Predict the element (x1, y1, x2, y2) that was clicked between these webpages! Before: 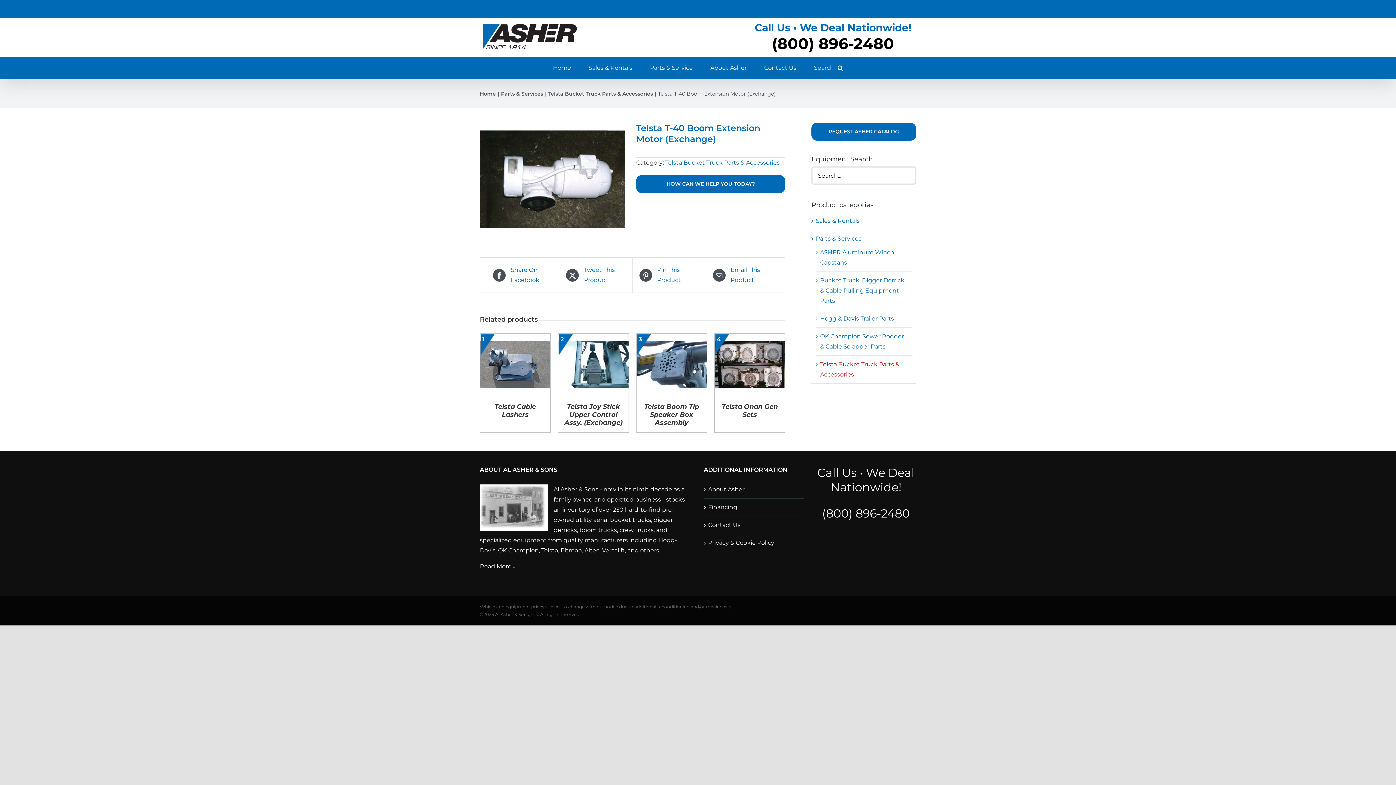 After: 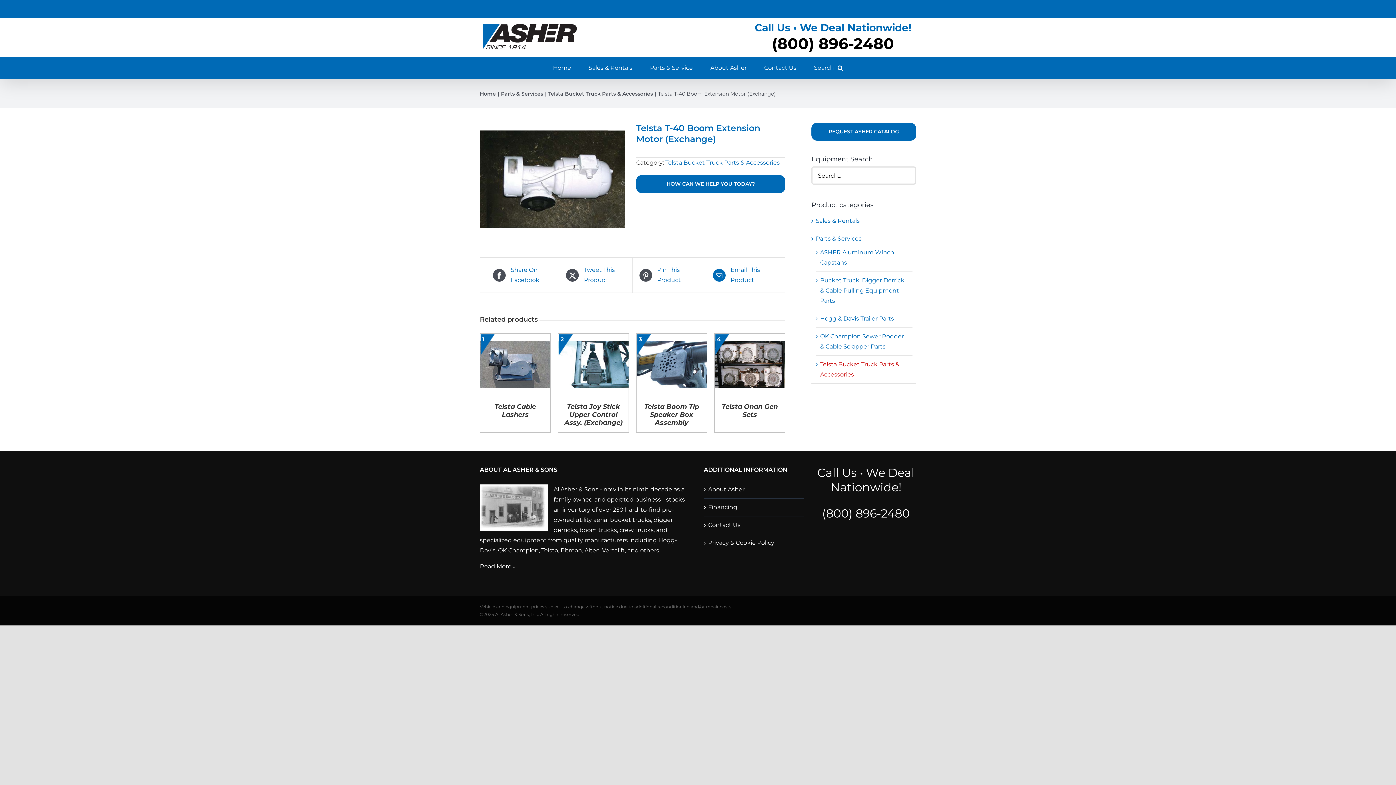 Action: bbox: (712, 265, 772, 285) label:  Email This Product